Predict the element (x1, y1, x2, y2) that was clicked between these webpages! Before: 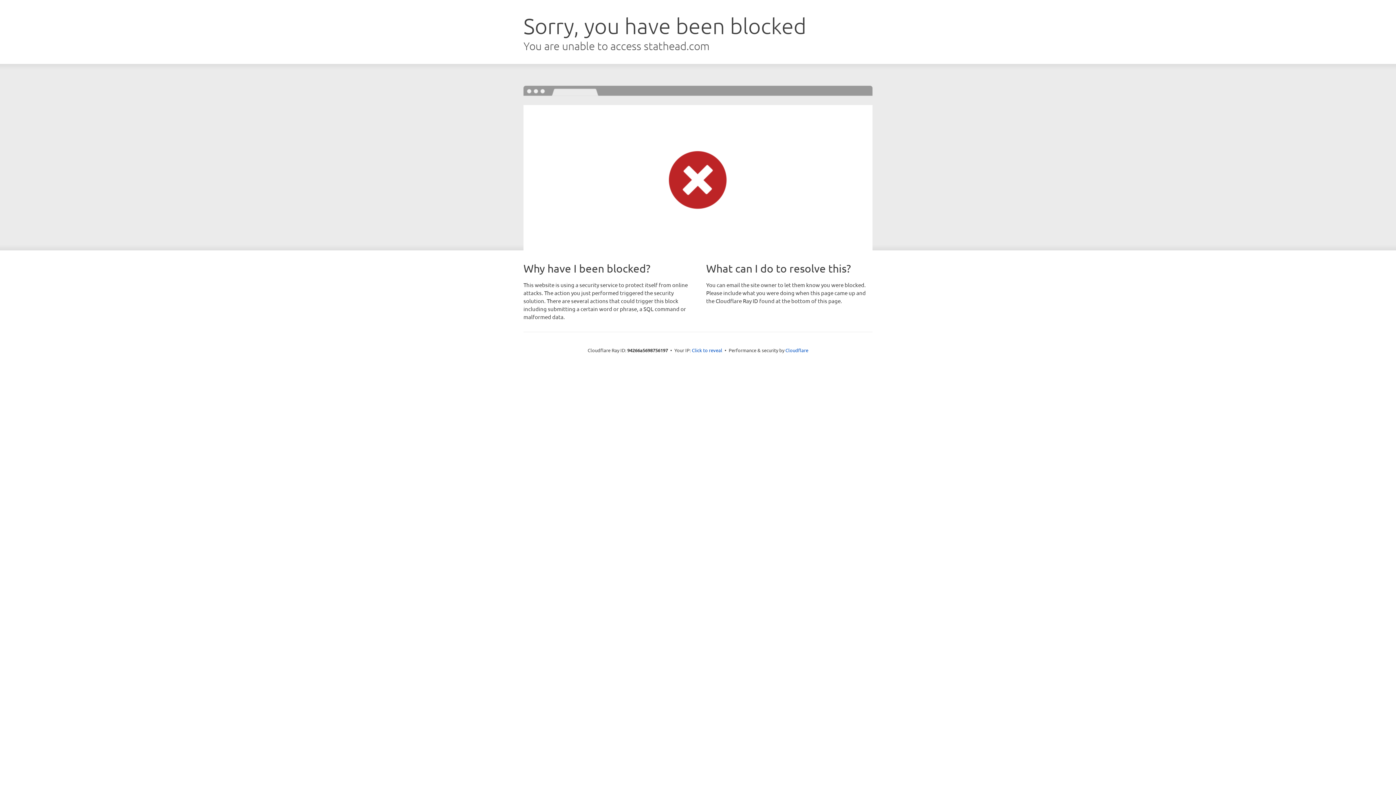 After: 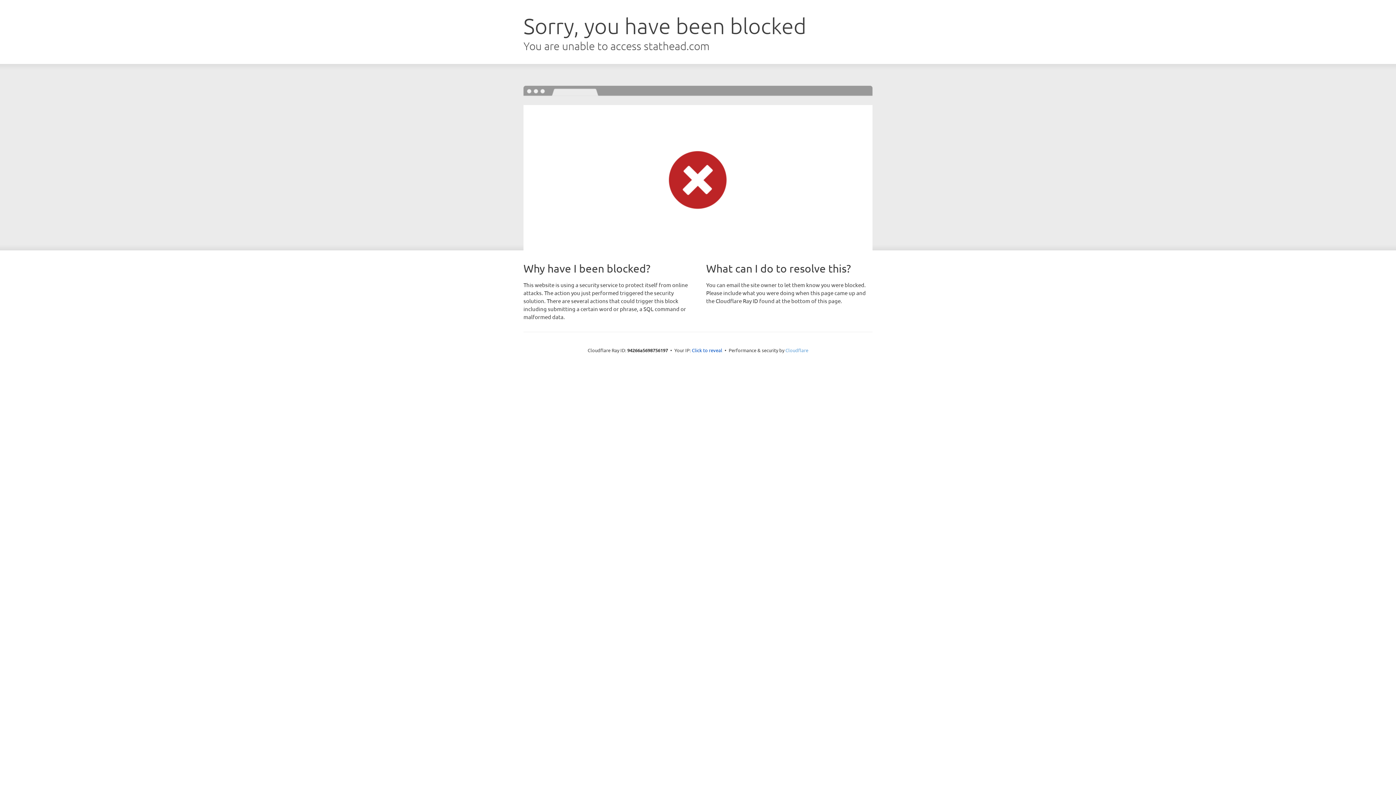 Action: bbox: (785, 347, 808, 353) label: Cloudflare